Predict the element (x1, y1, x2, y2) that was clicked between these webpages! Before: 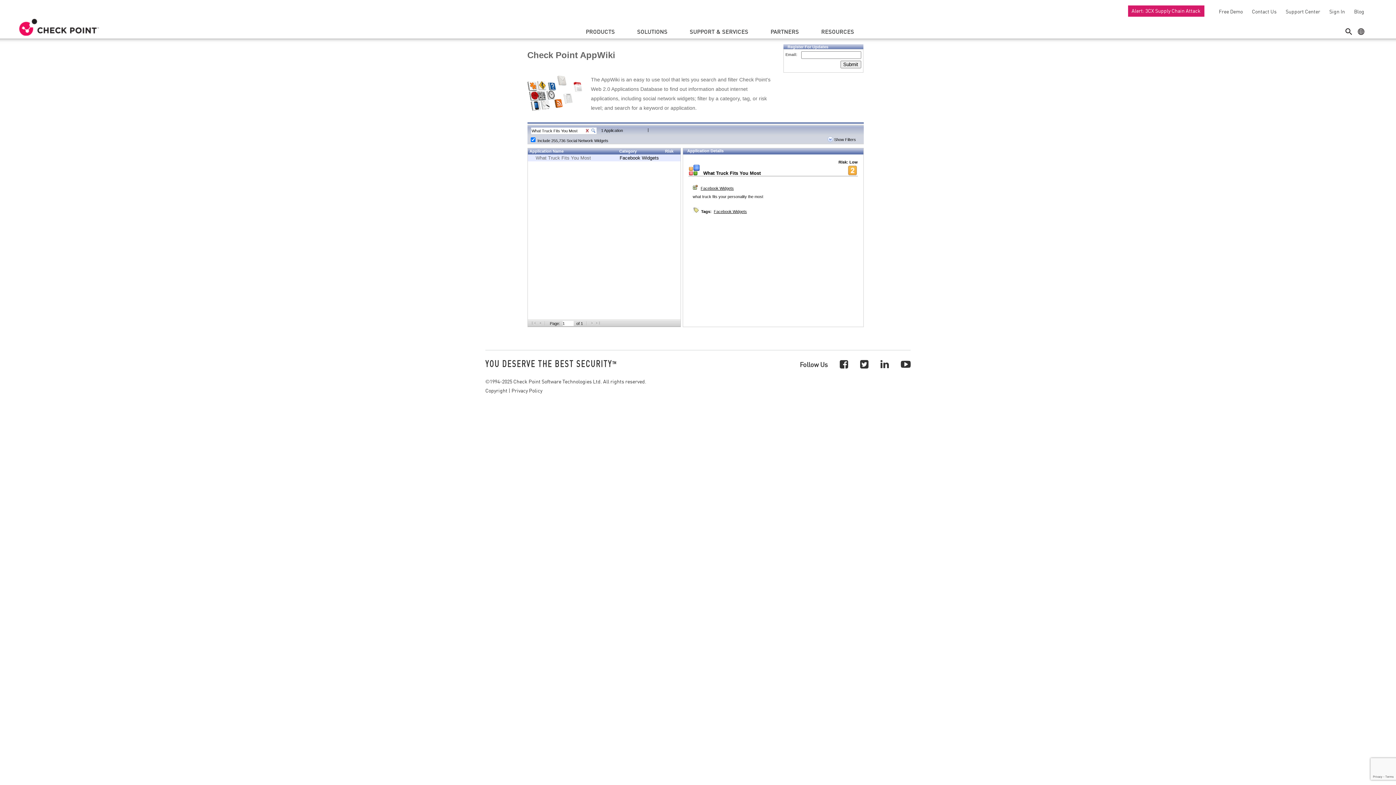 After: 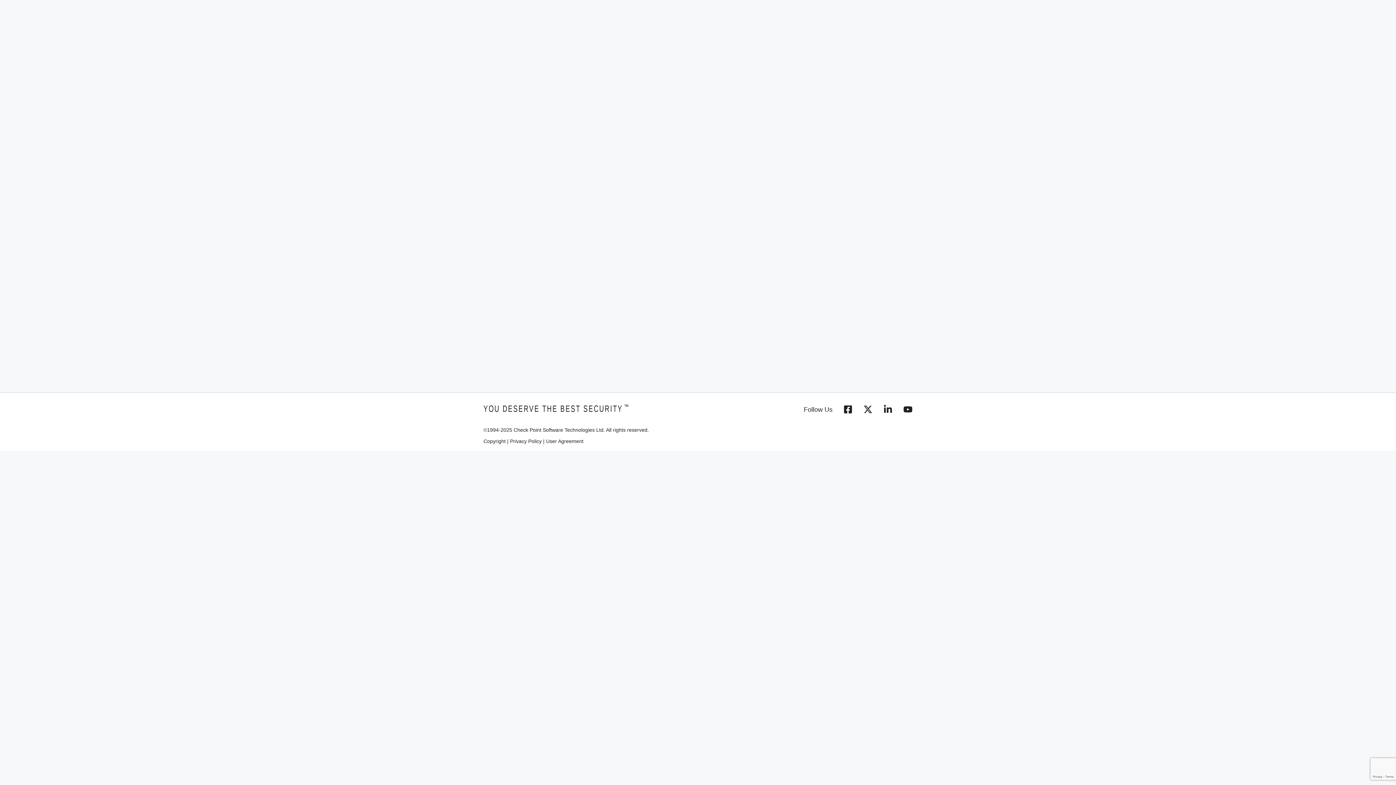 Action: bbox: (1282, 8, 1320, 14) label: Support Center